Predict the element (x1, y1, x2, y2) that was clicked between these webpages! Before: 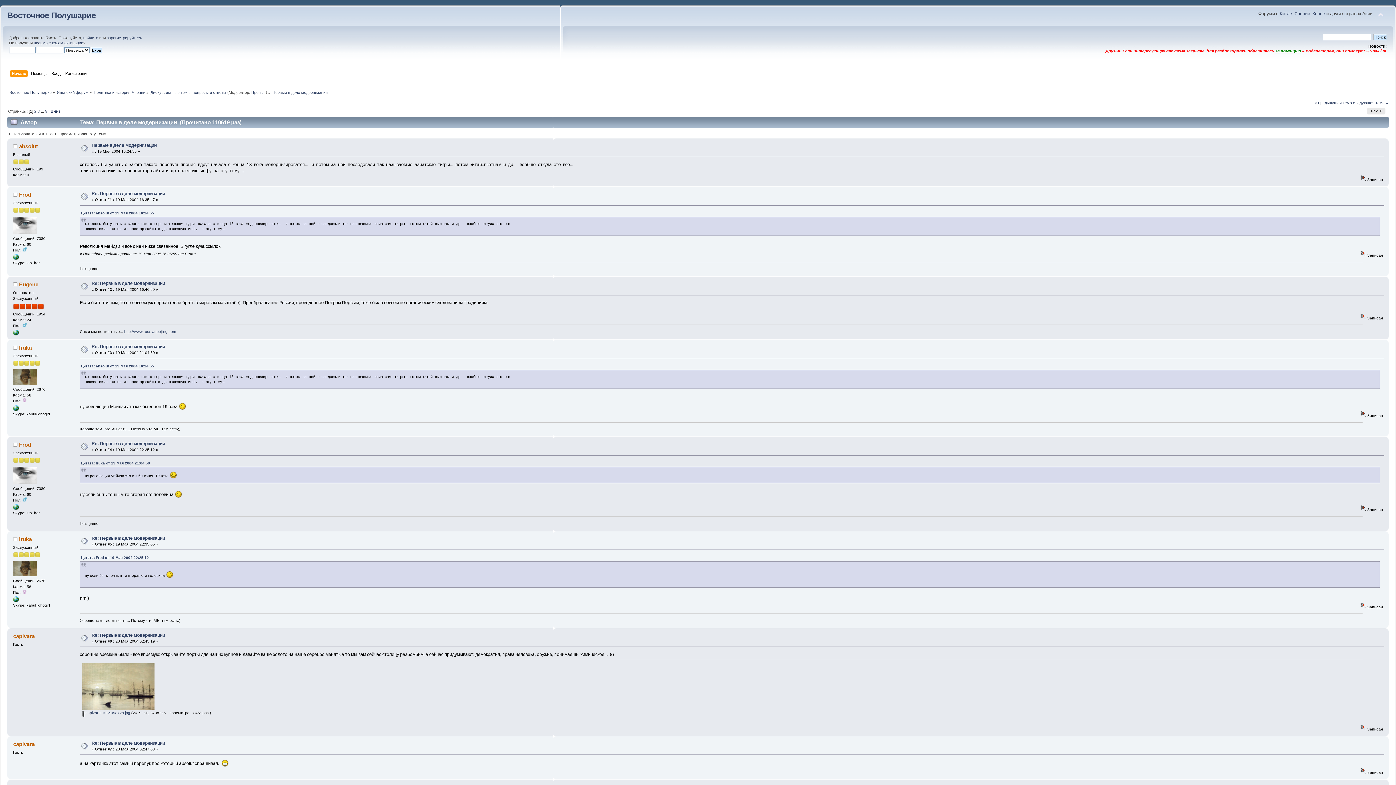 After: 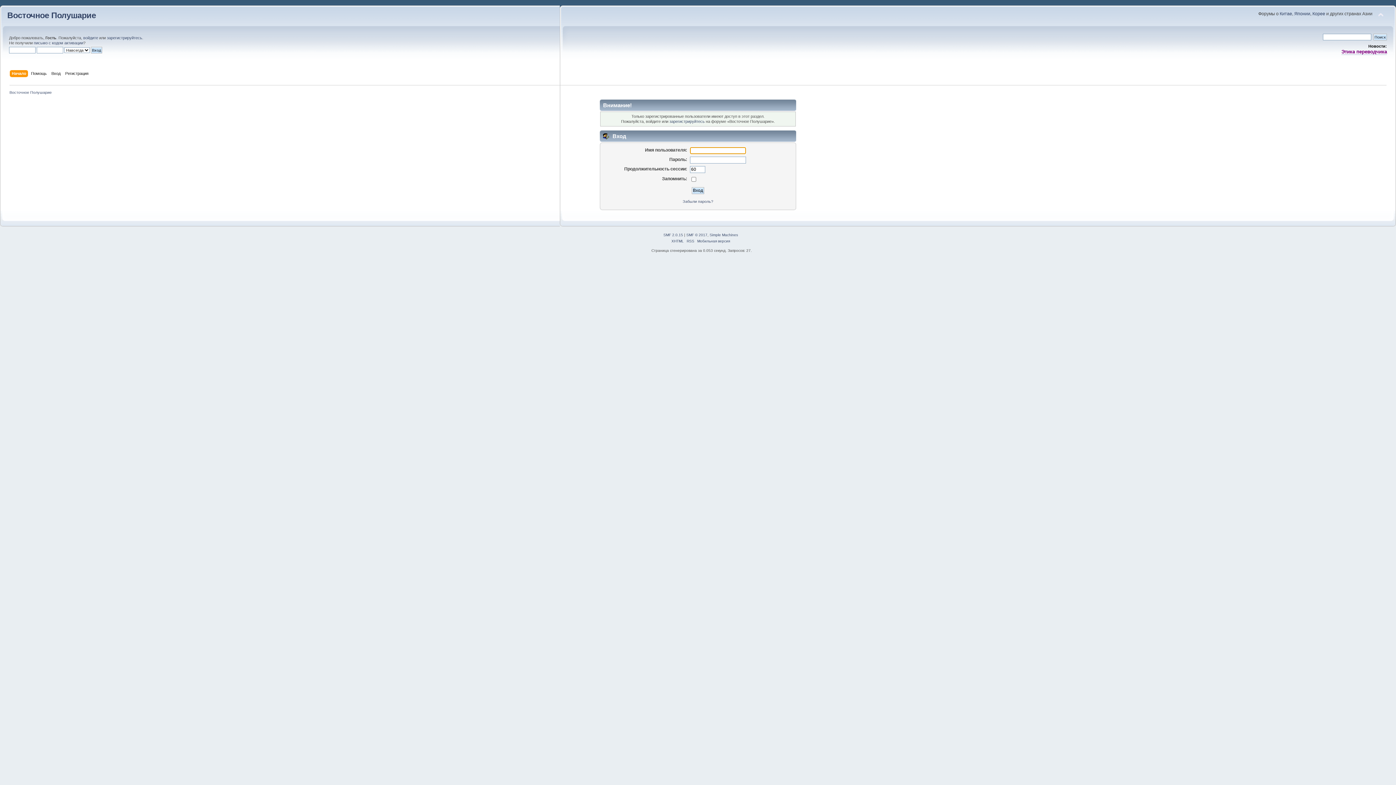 Action: bbox: (13, 230, 36, 234)